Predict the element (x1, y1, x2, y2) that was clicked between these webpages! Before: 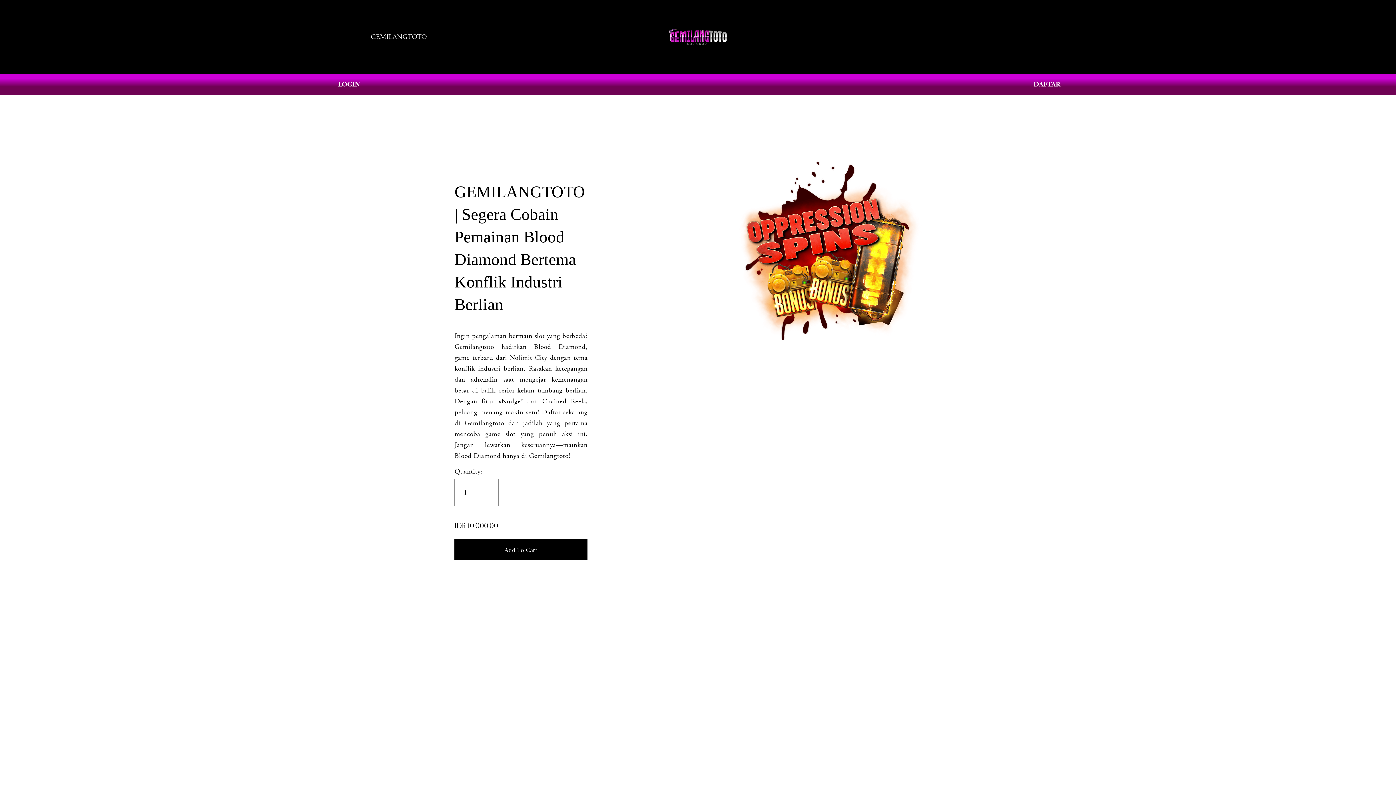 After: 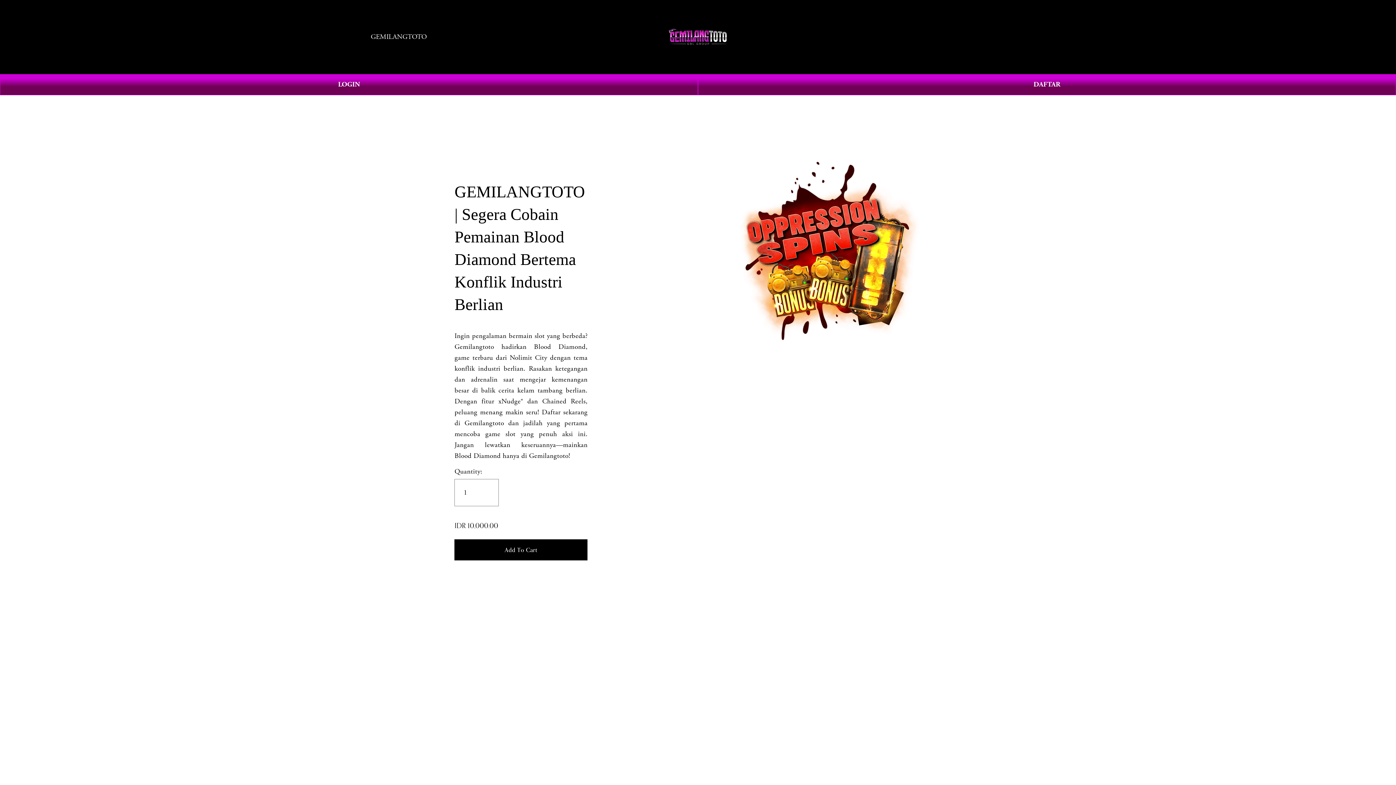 Action: label: 0 bbox: (1011, 32, 1025, 41)